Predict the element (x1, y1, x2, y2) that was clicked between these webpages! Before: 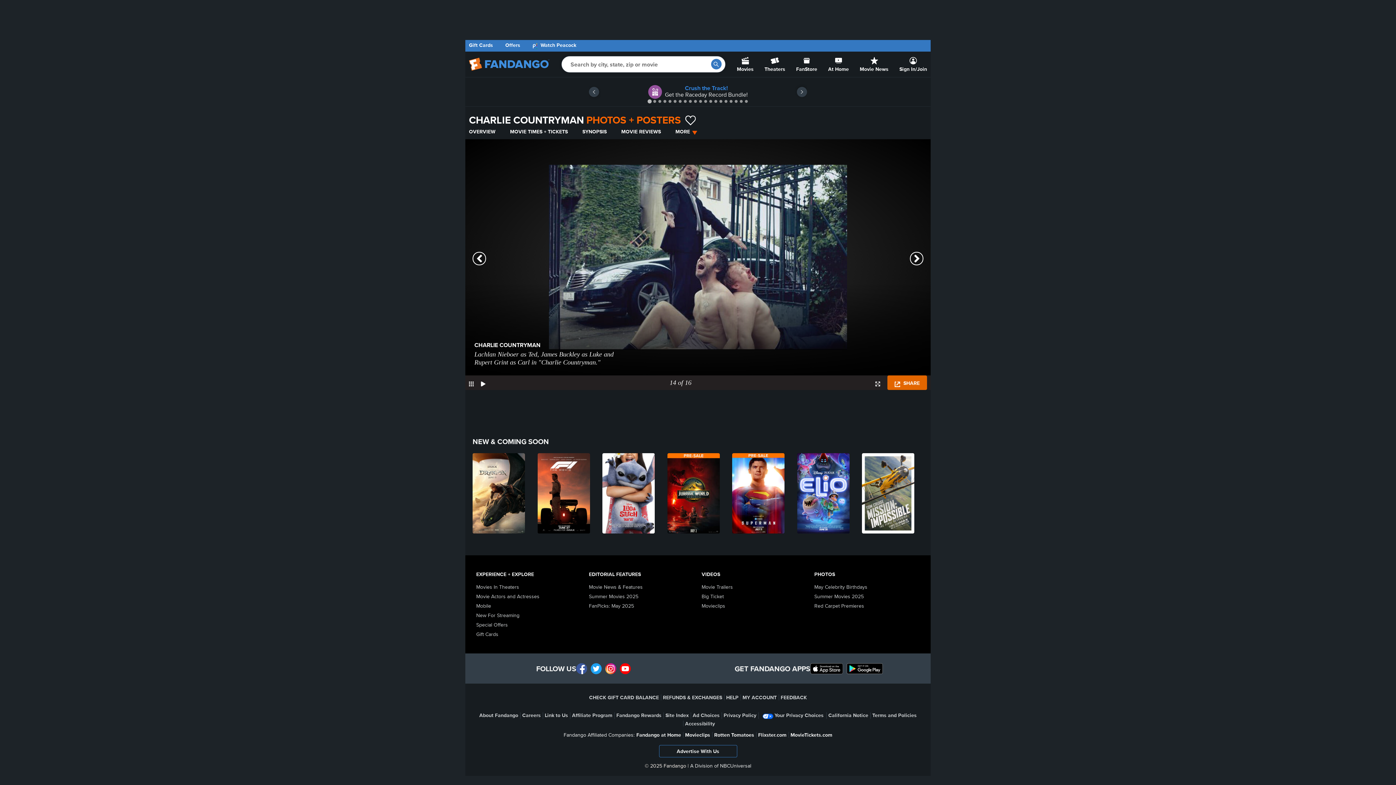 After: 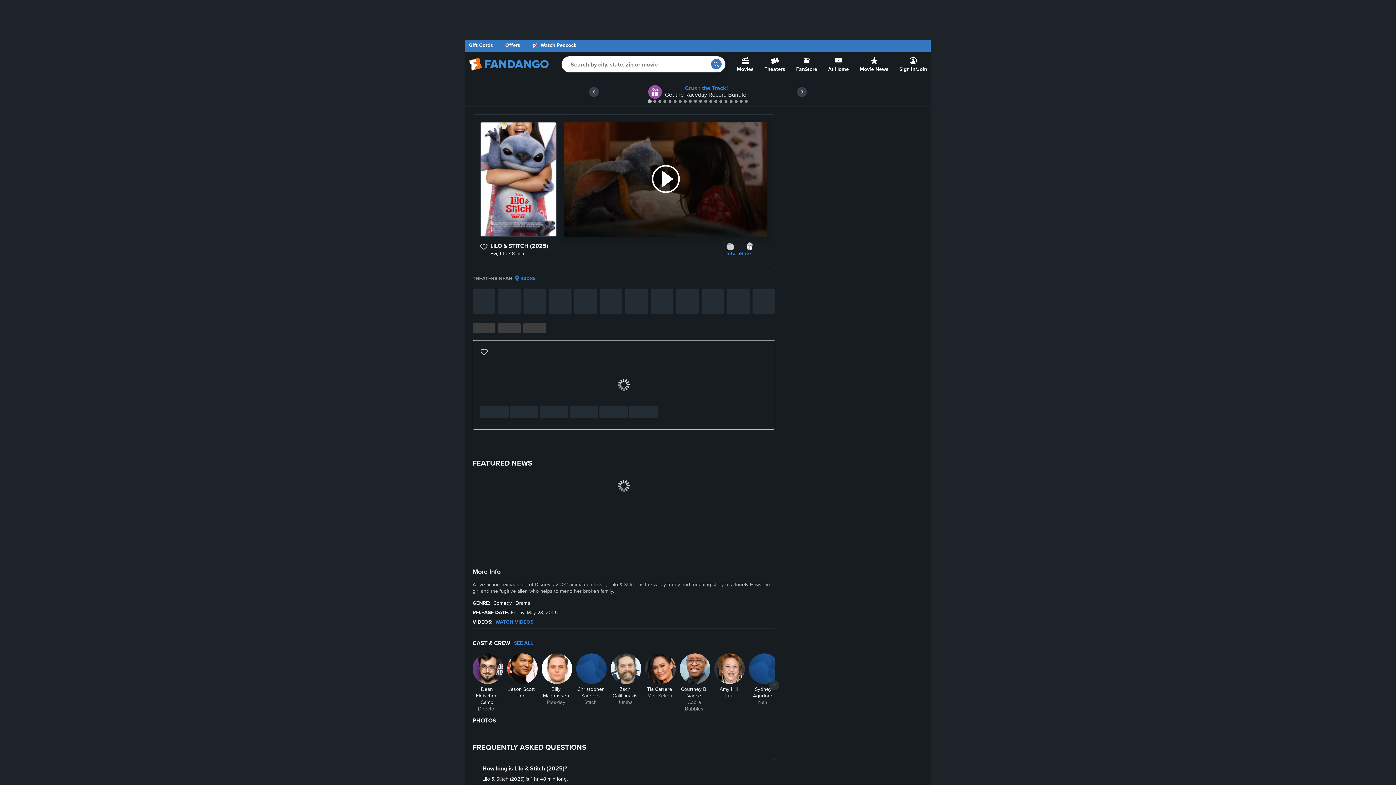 Action: bbox: (602, 453, 663, 533) label: Lilo & Stitch (2025)